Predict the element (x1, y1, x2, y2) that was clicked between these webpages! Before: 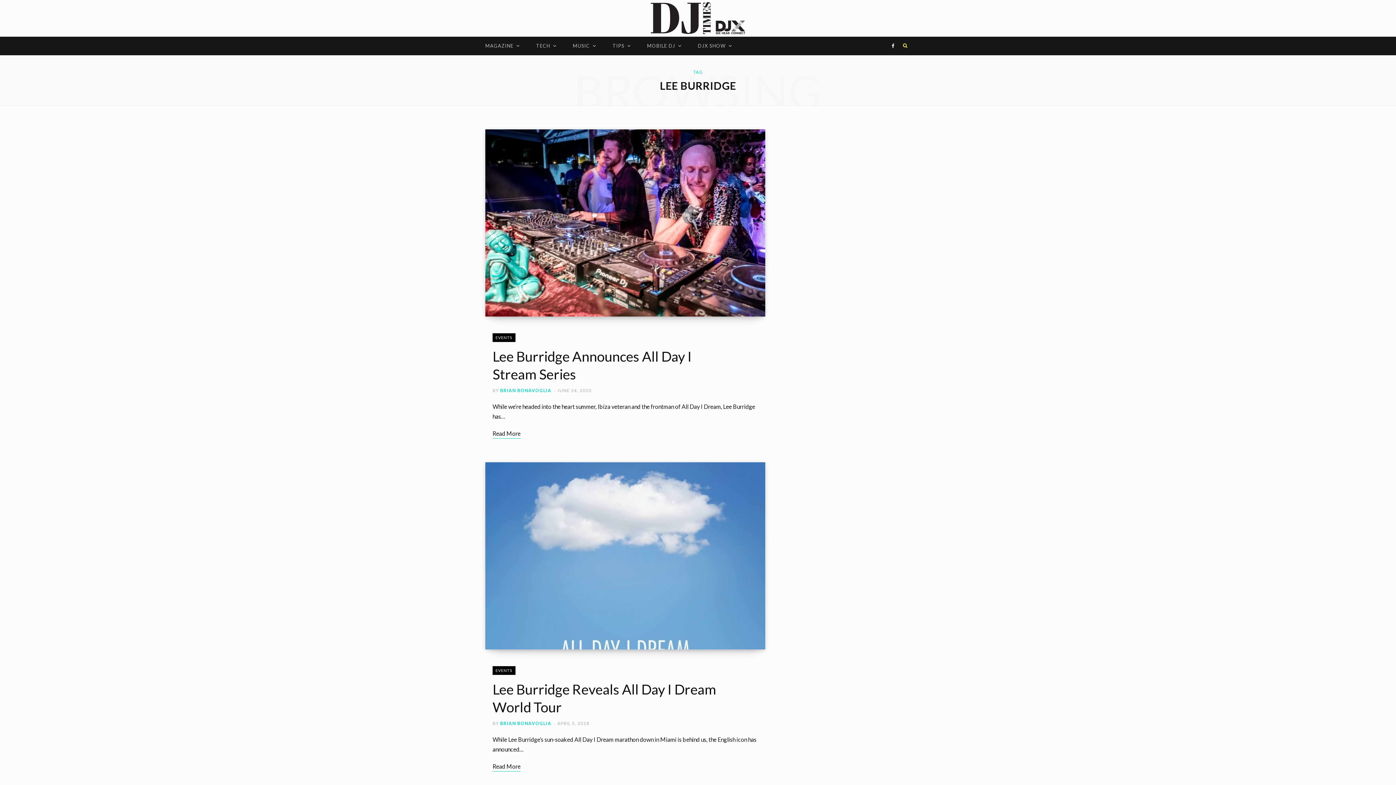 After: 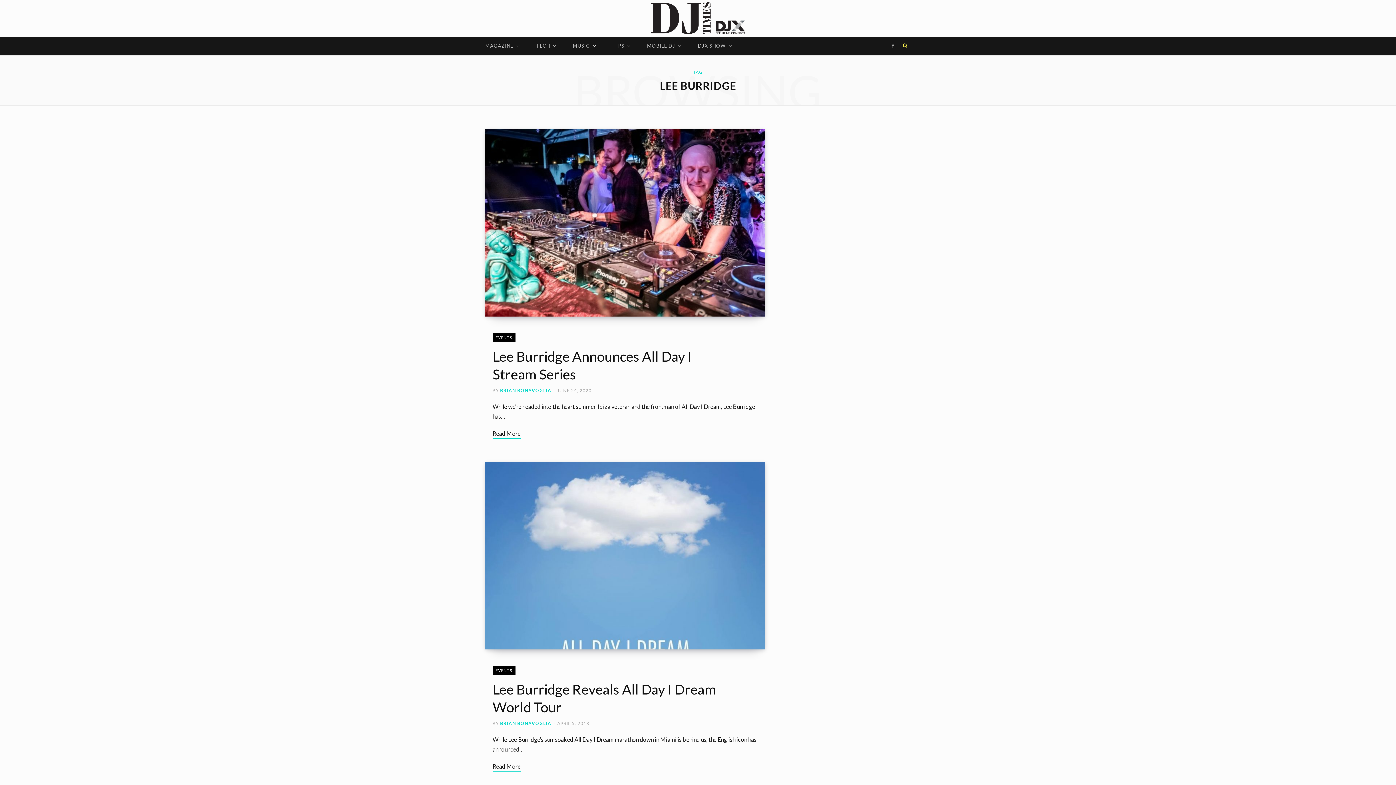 Action: label: Facebook bbox: (889, 36, 896, 55)